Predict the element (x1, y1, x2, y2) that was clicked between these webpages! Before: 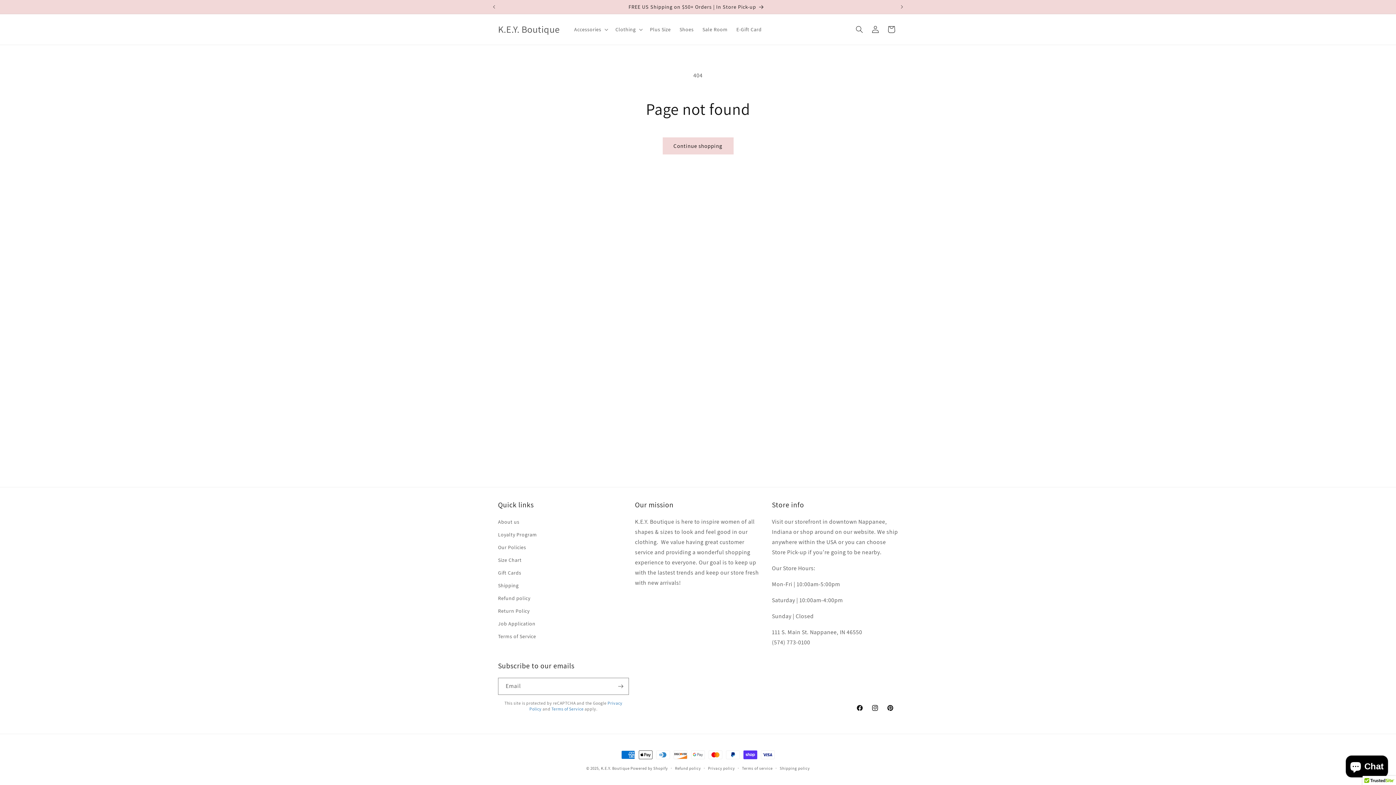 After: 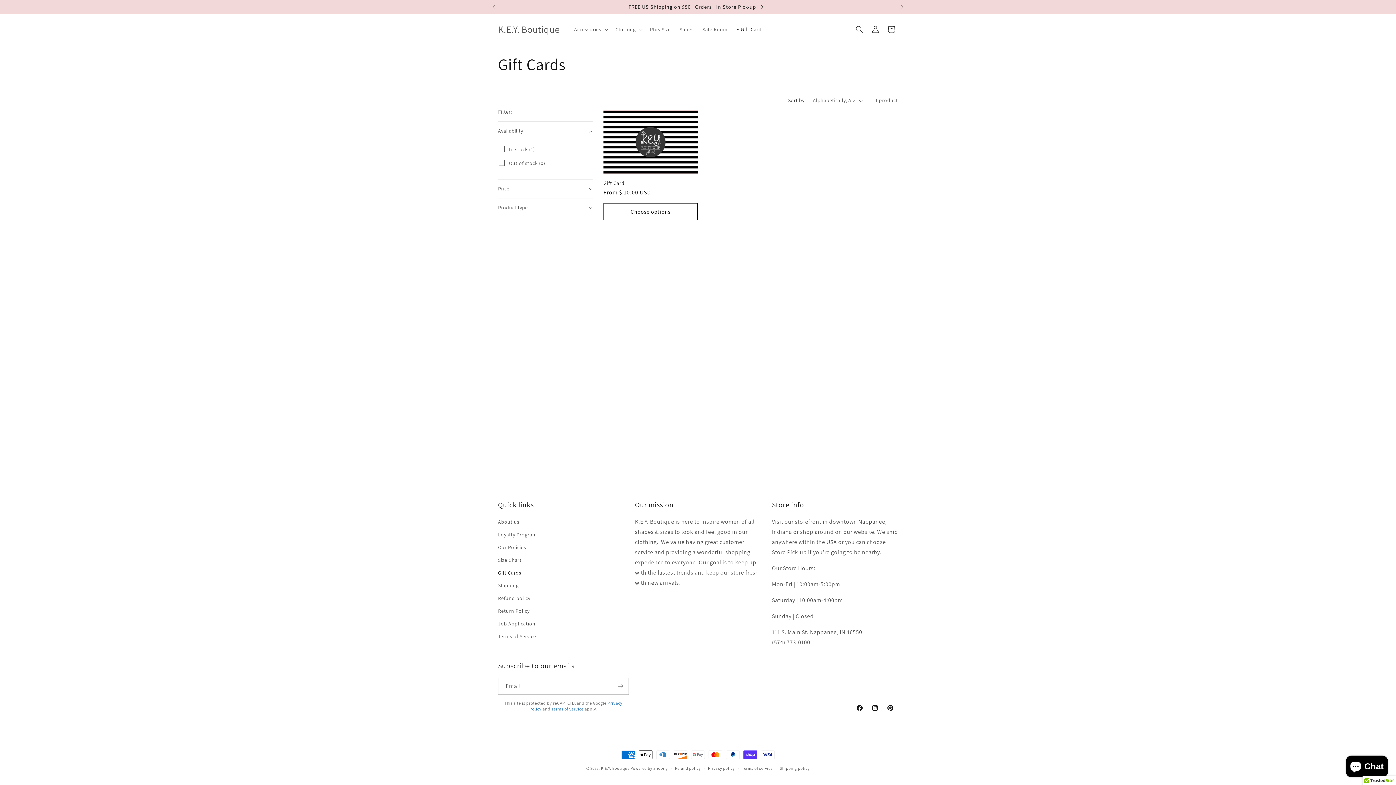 Action: label: Gift Cards bbox: (498, 566, 521, 579)